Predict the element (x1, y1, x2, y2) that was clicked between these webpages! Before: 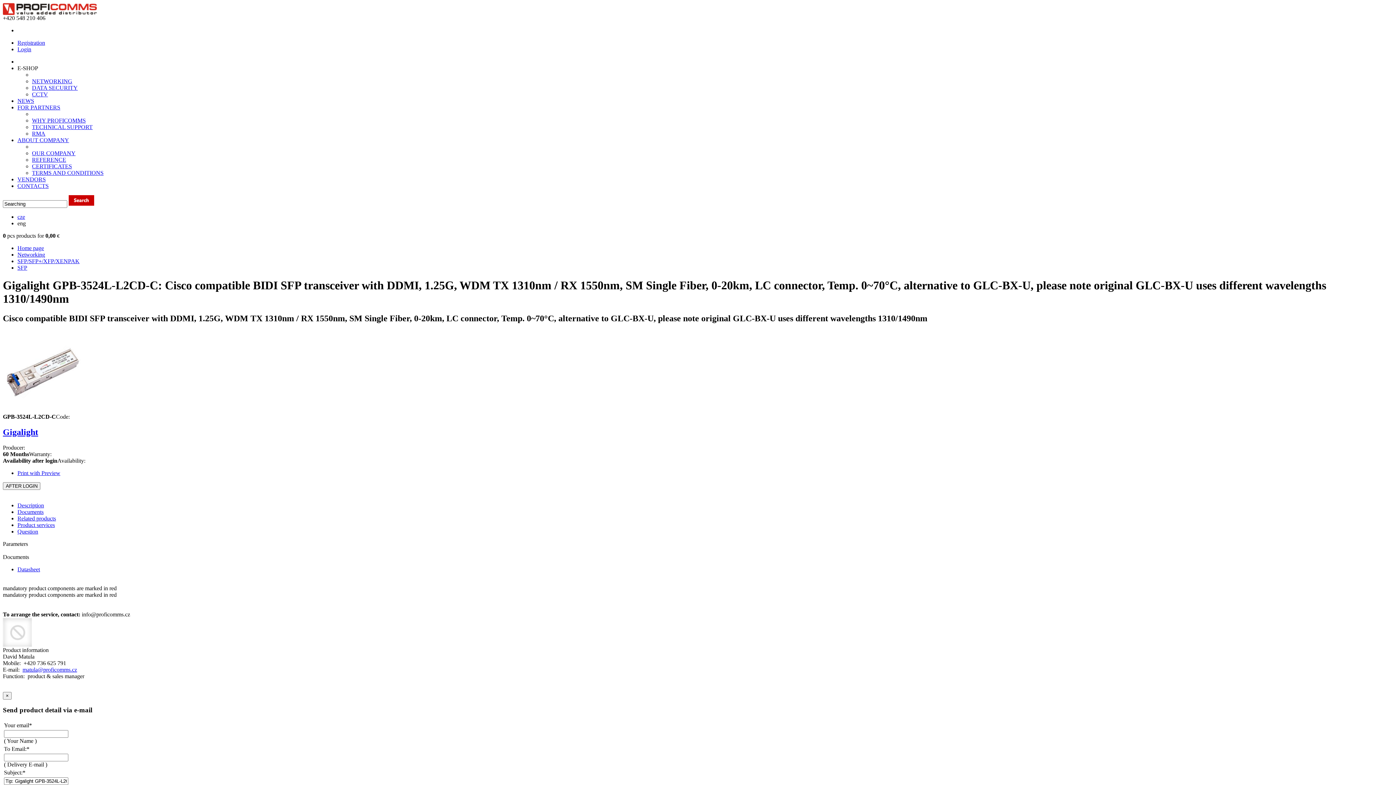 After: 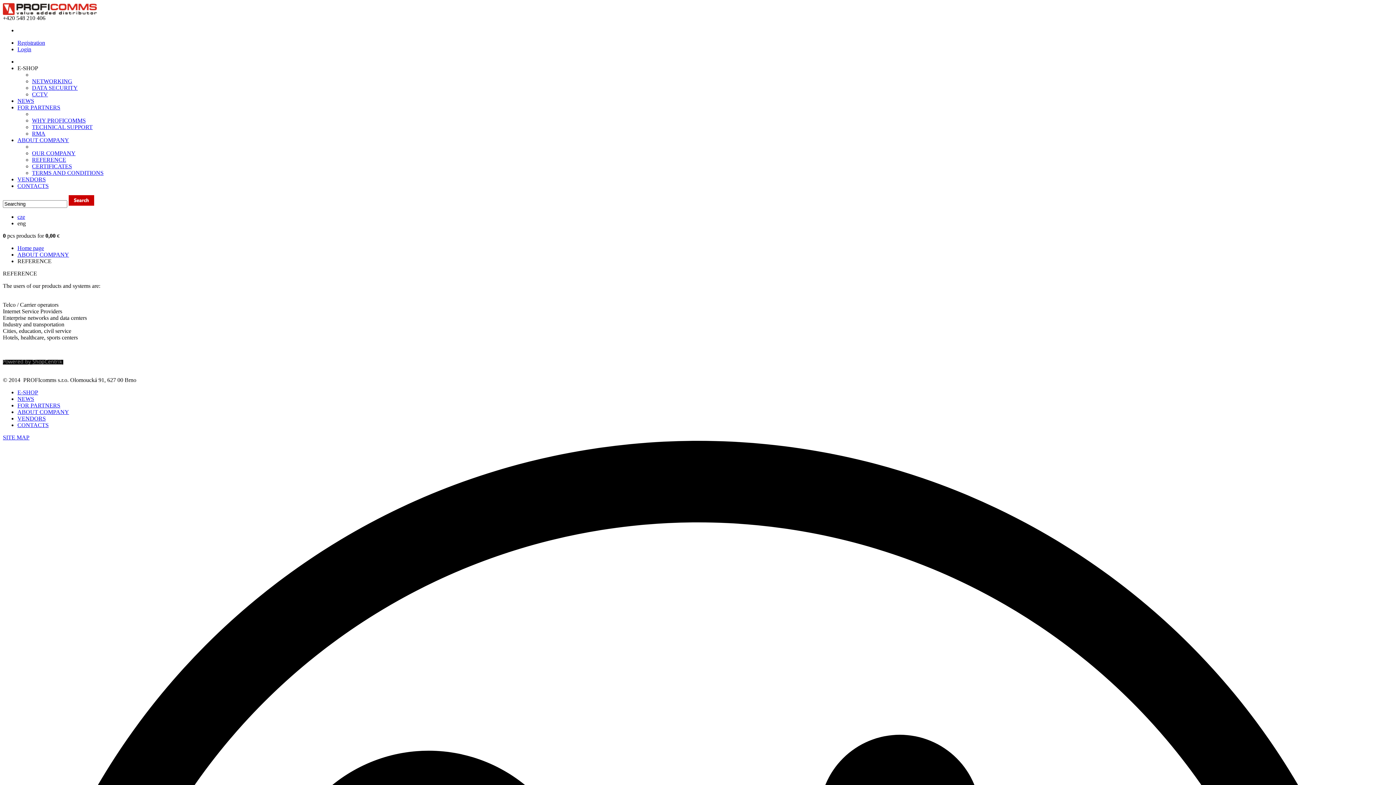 Action: label: REFERENCE bbox: (32, 156, 66, 162)